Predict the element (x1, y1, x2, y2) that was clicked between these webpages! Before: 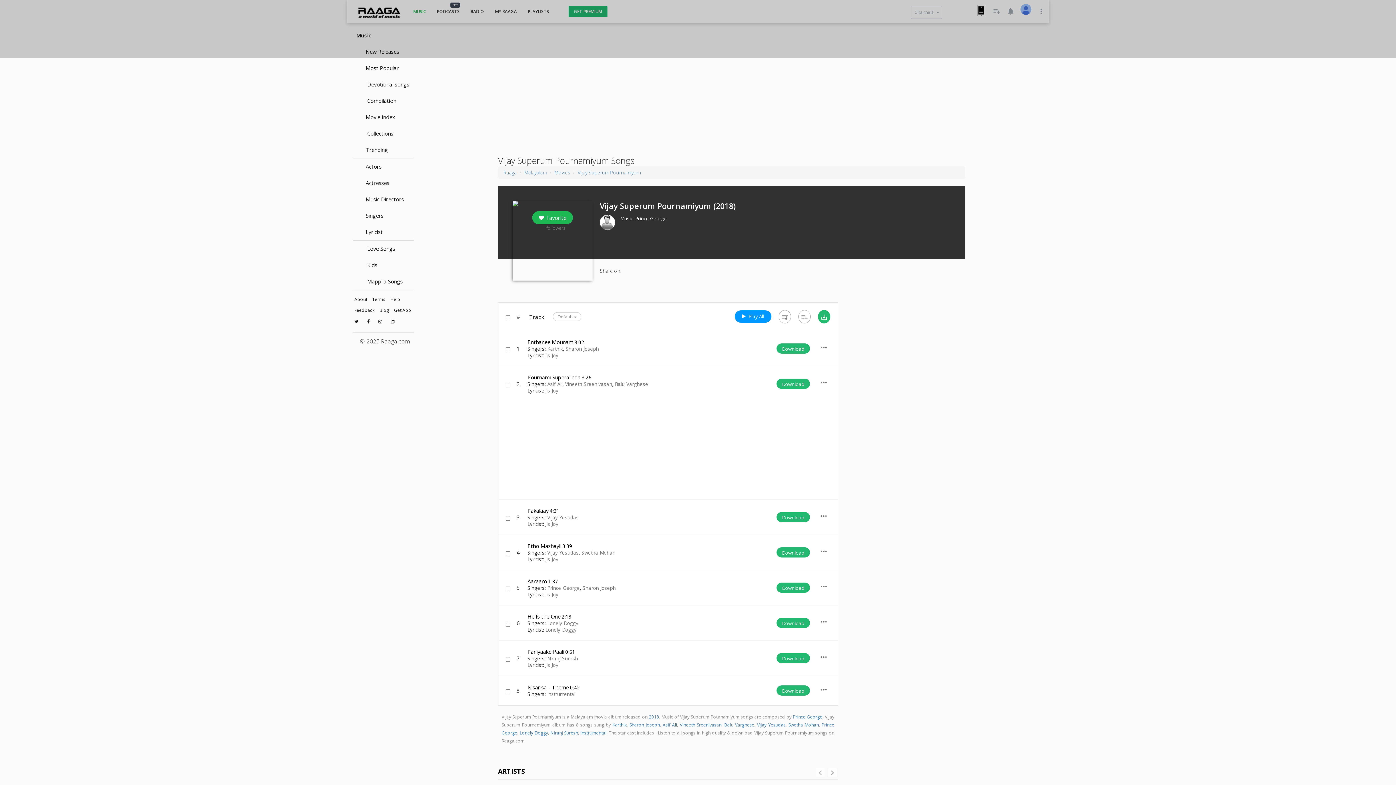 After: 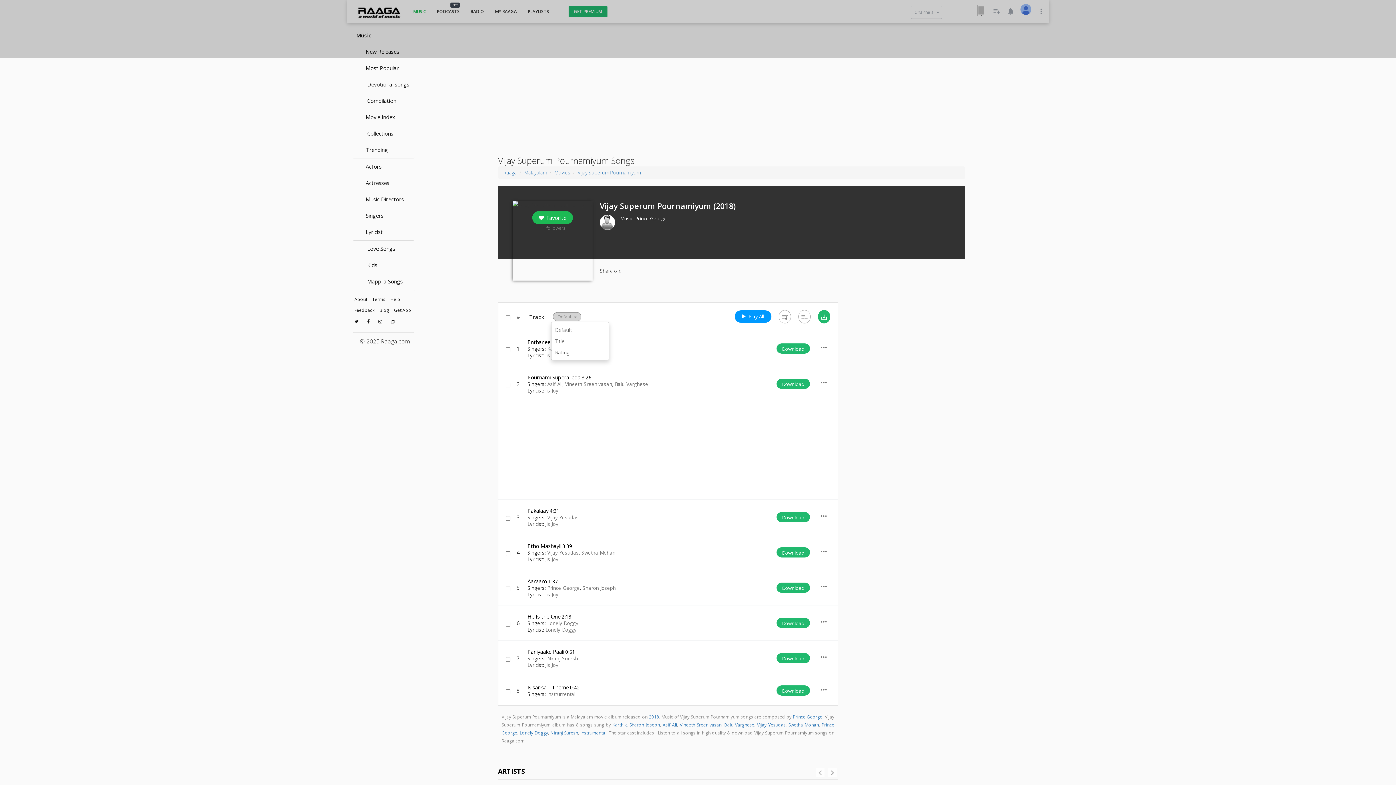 Action: bbox: (553, 312, 581, 321) label: Default 